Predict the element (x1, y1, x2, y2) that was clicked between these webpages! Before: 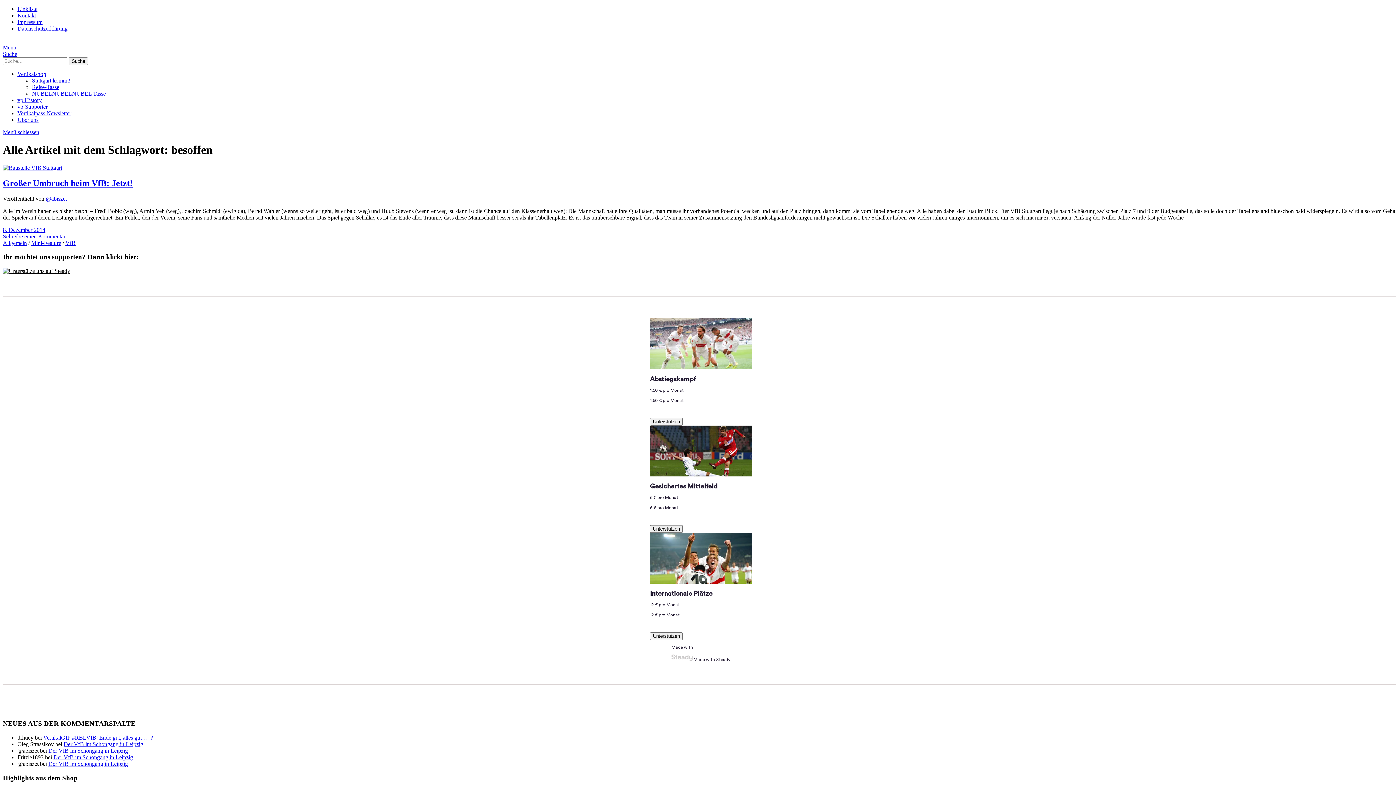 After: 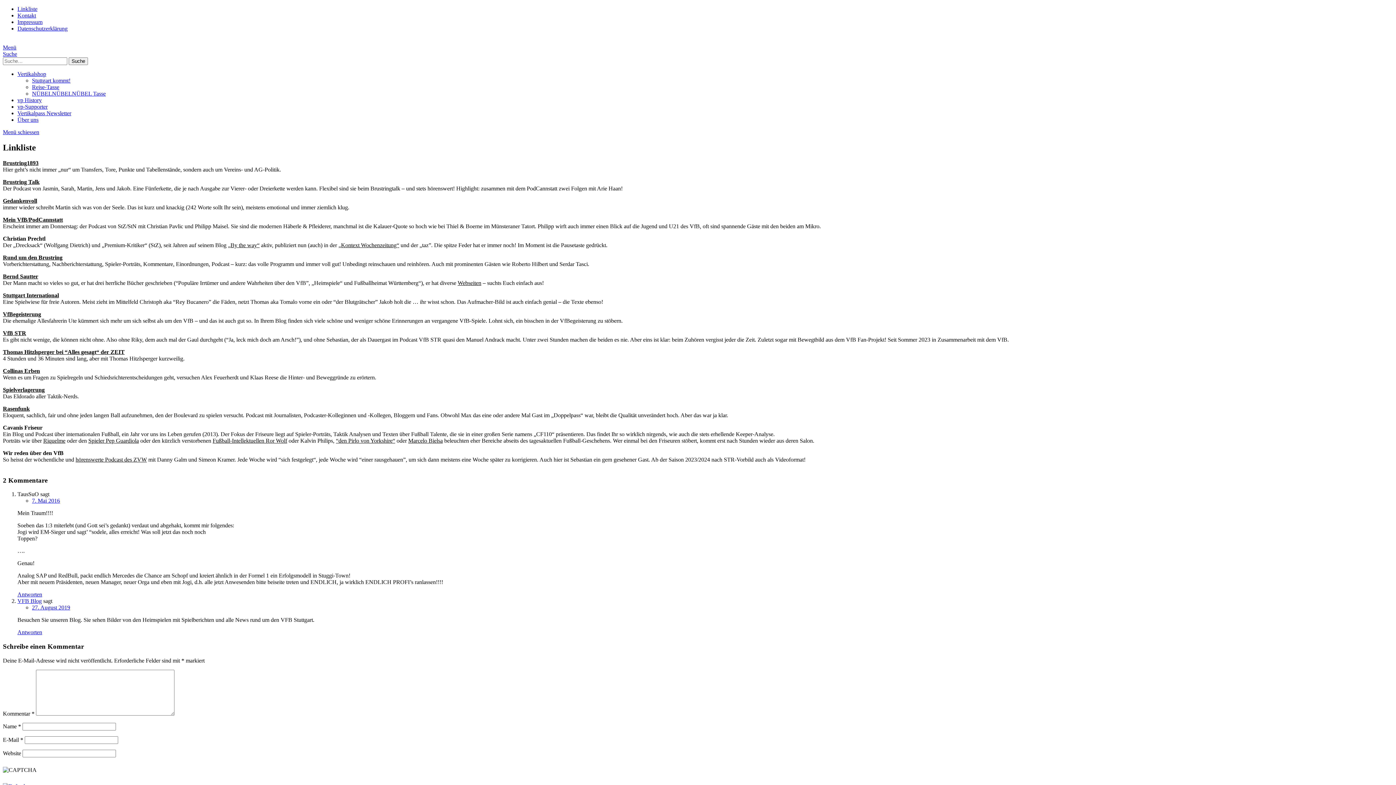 Action: bbox: (17, 5, 37, 12) label: Linkliste